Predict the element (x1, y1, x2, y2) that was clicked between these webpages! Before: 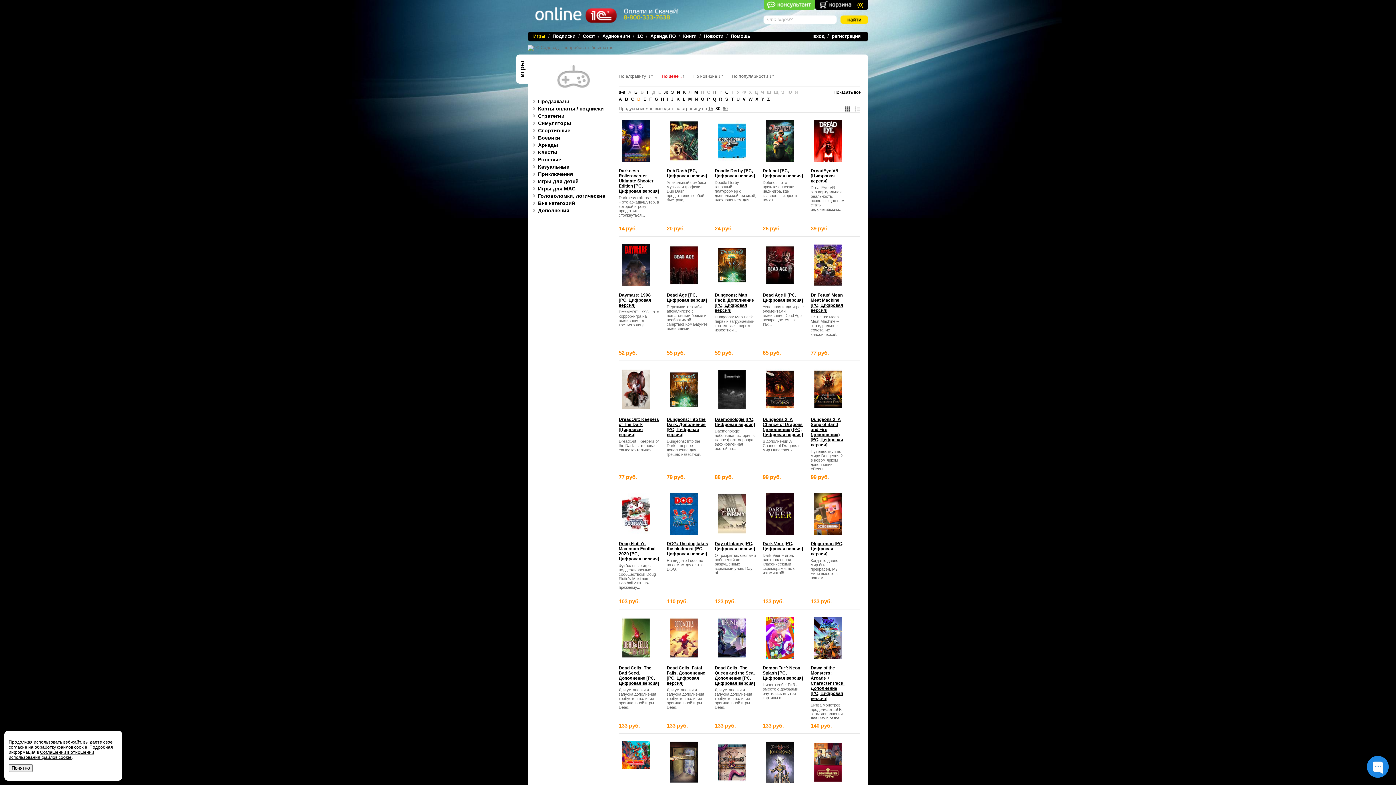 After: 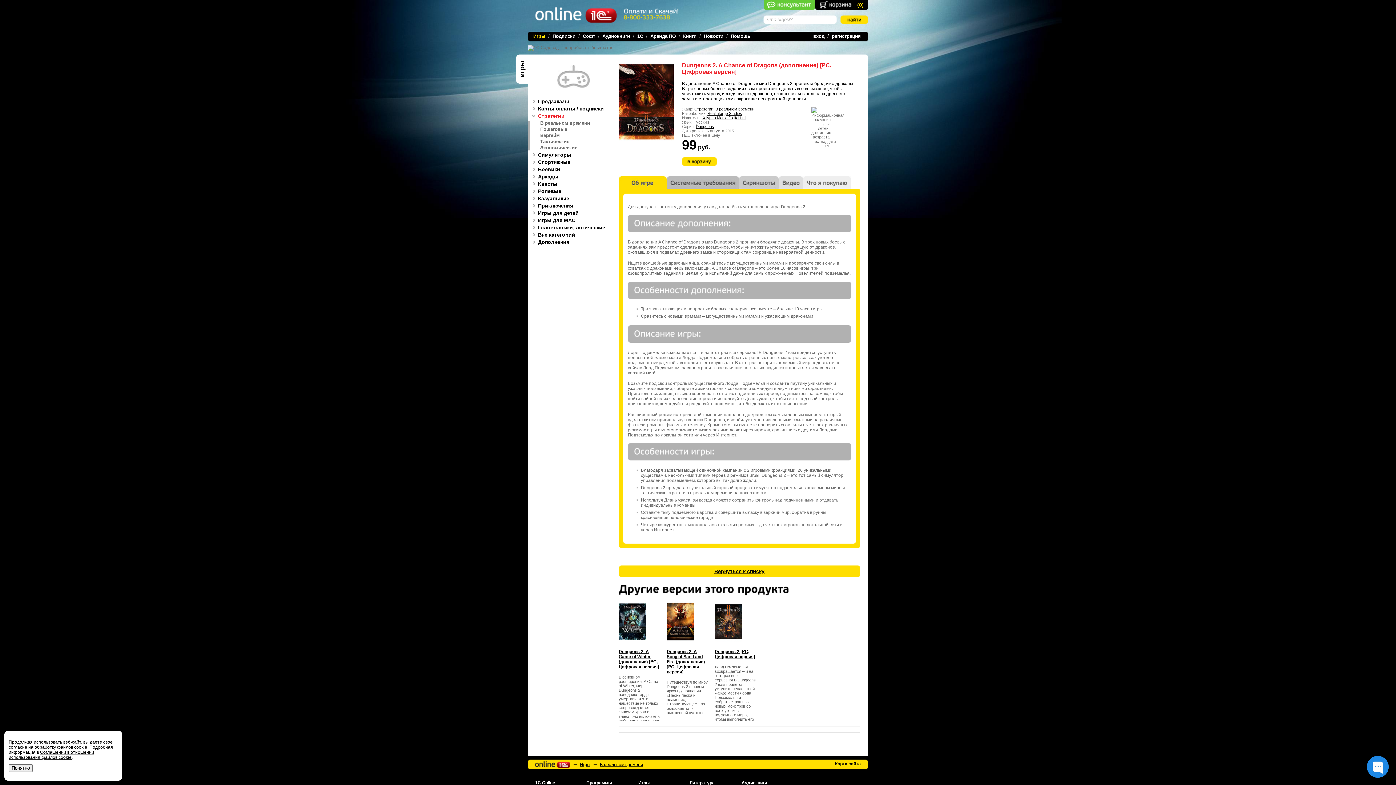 Action: bbox: (766, 406, 793, 411)